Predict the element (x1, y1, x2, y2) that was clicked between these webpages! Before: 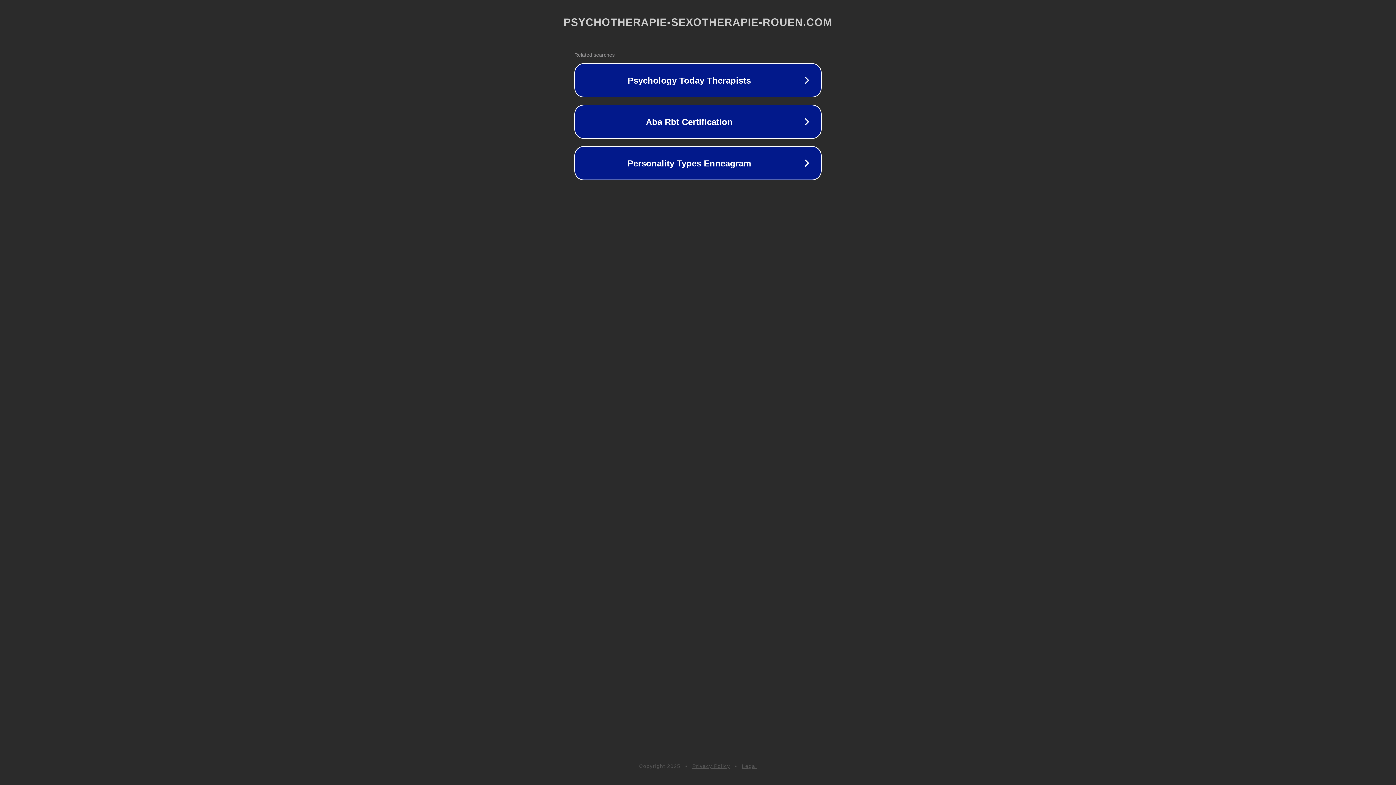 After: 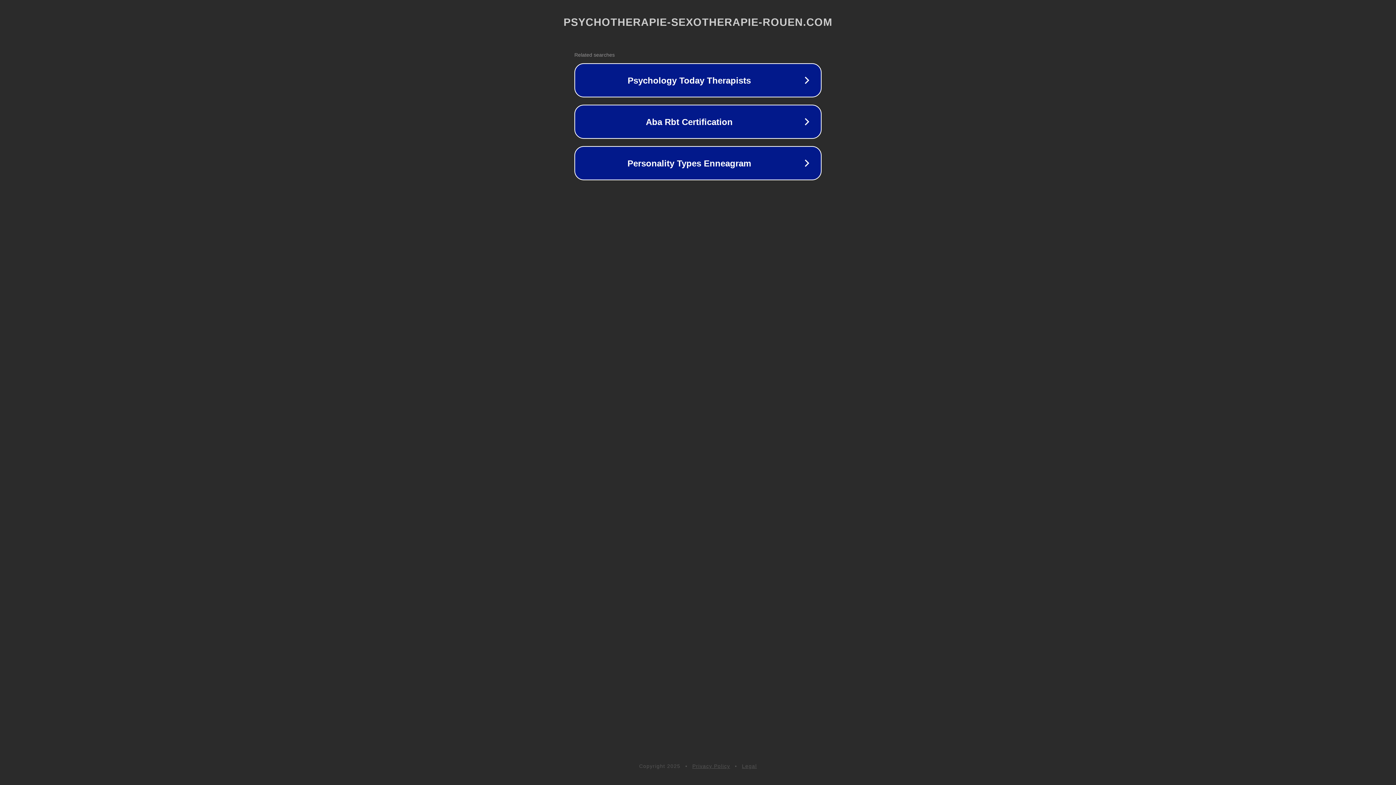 Action: label: Legal bbox: (742, 763, 757, 769)